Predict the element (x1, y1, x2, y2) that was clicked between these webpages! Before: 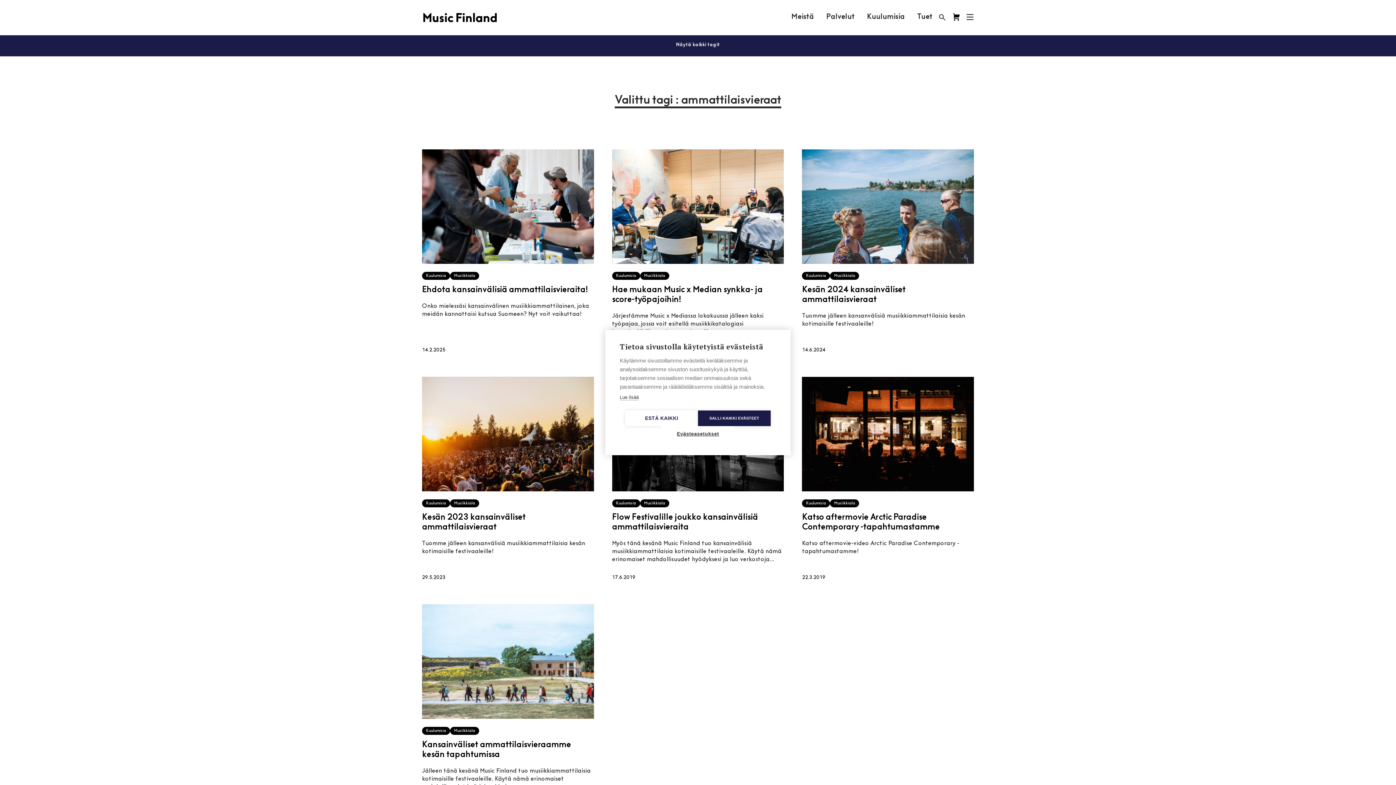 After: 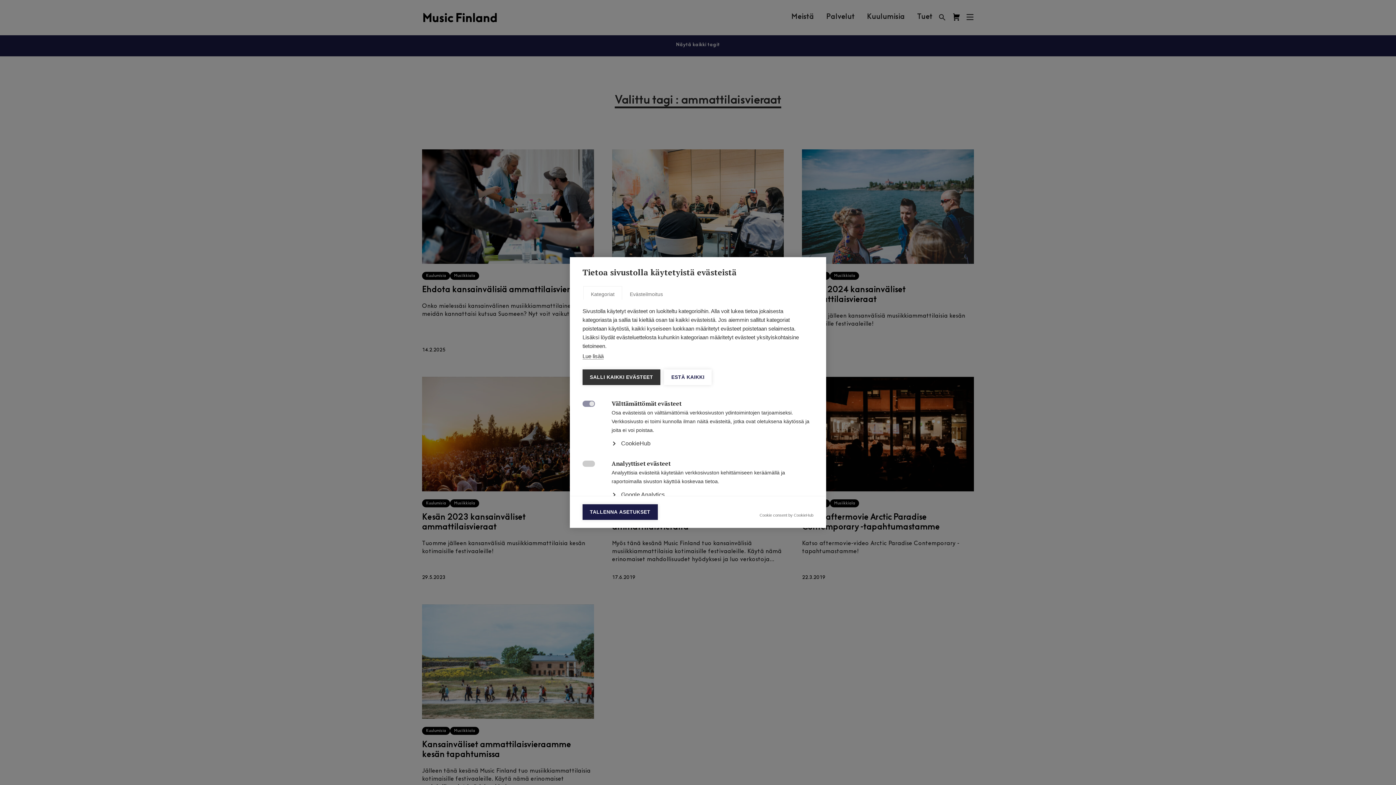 Action: bbox: (661, 426, 734, 442) label: Evästeasetukset